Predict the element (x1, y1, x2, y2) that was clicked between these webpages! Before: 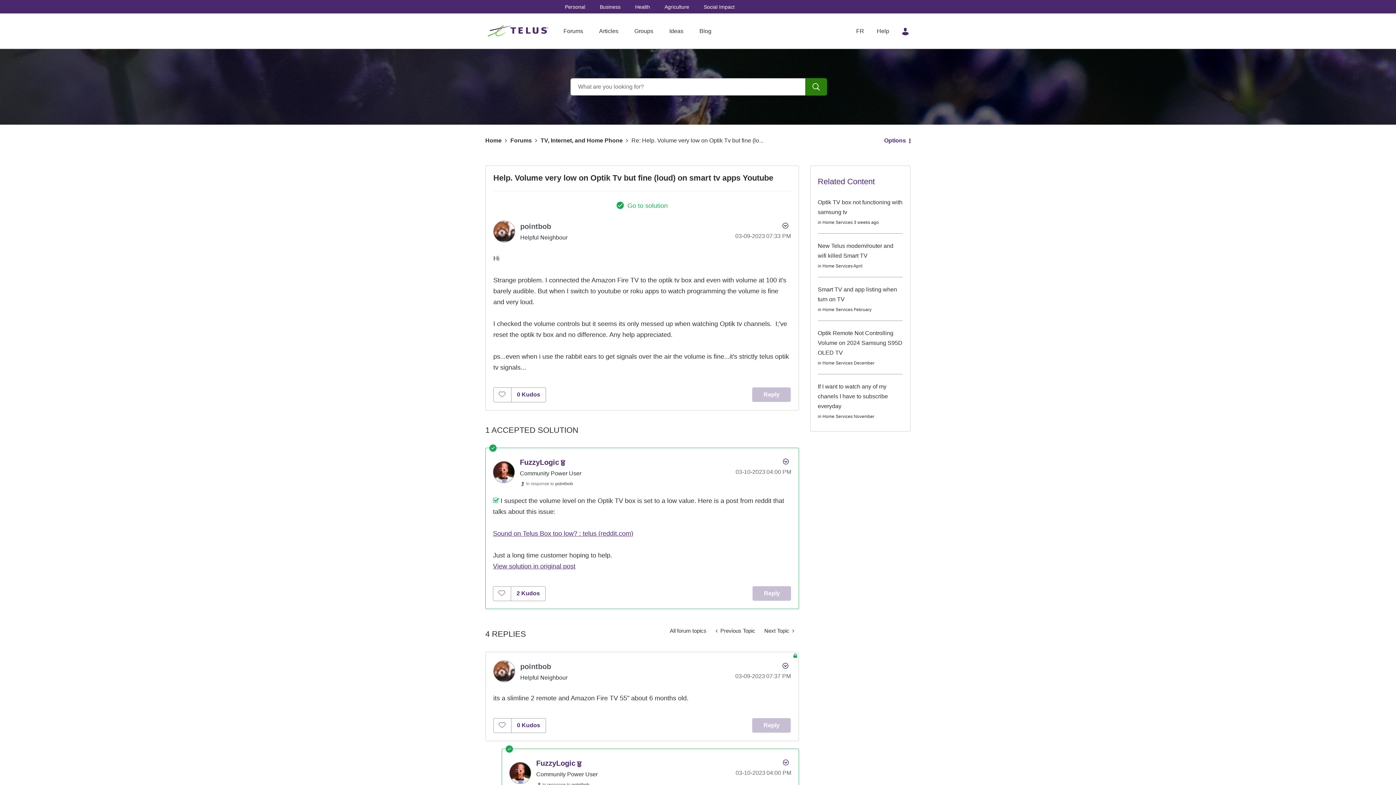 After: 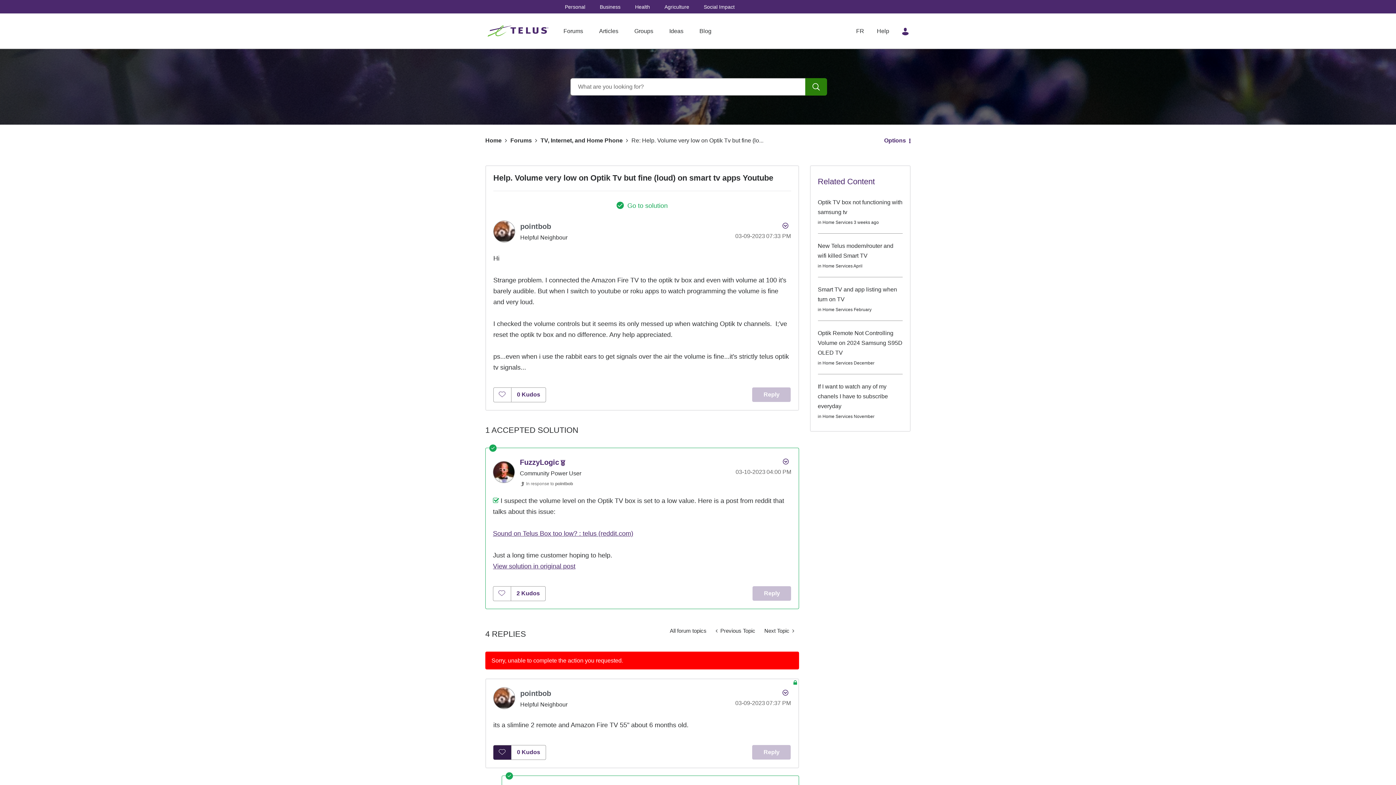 Action: bbox: (493, 718, 511, 733) label: Click here to give kudos to this post.